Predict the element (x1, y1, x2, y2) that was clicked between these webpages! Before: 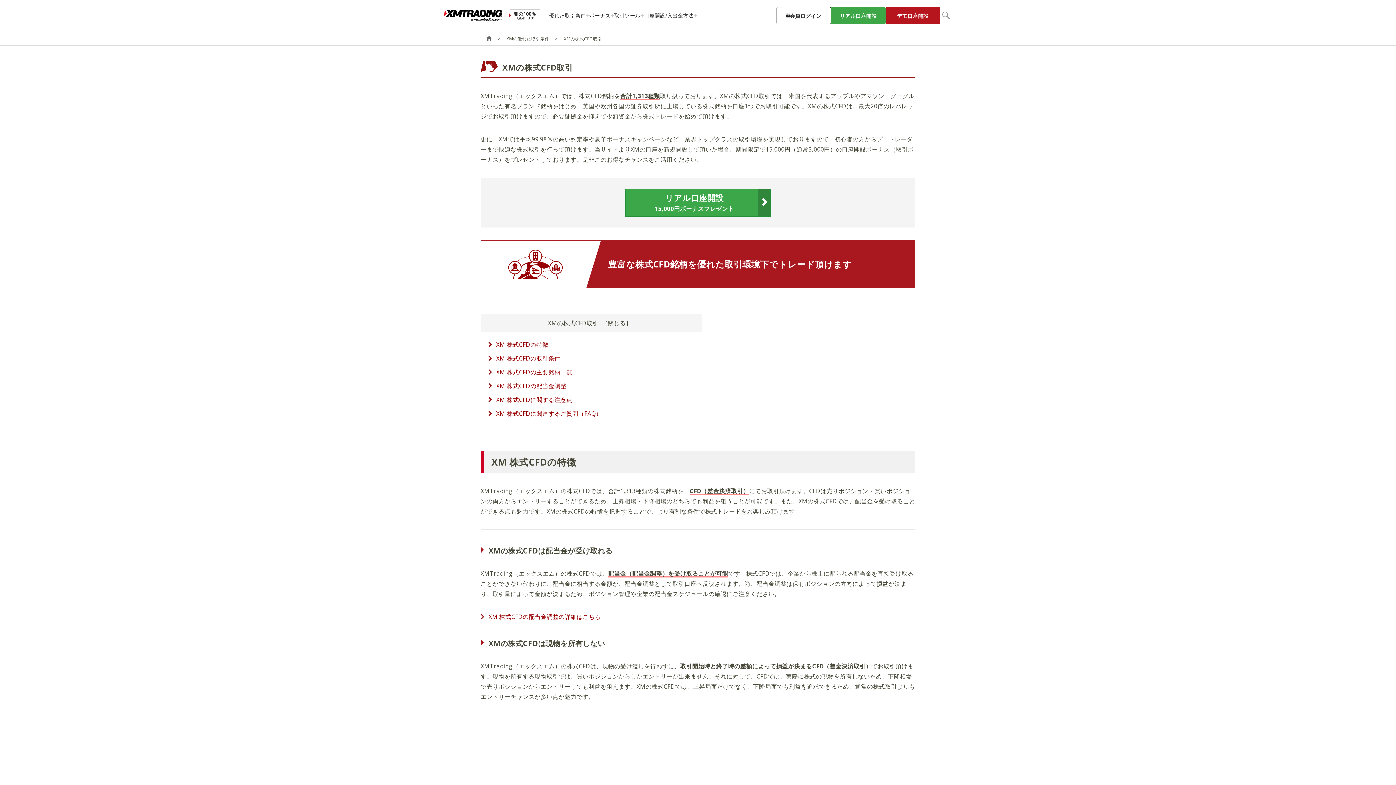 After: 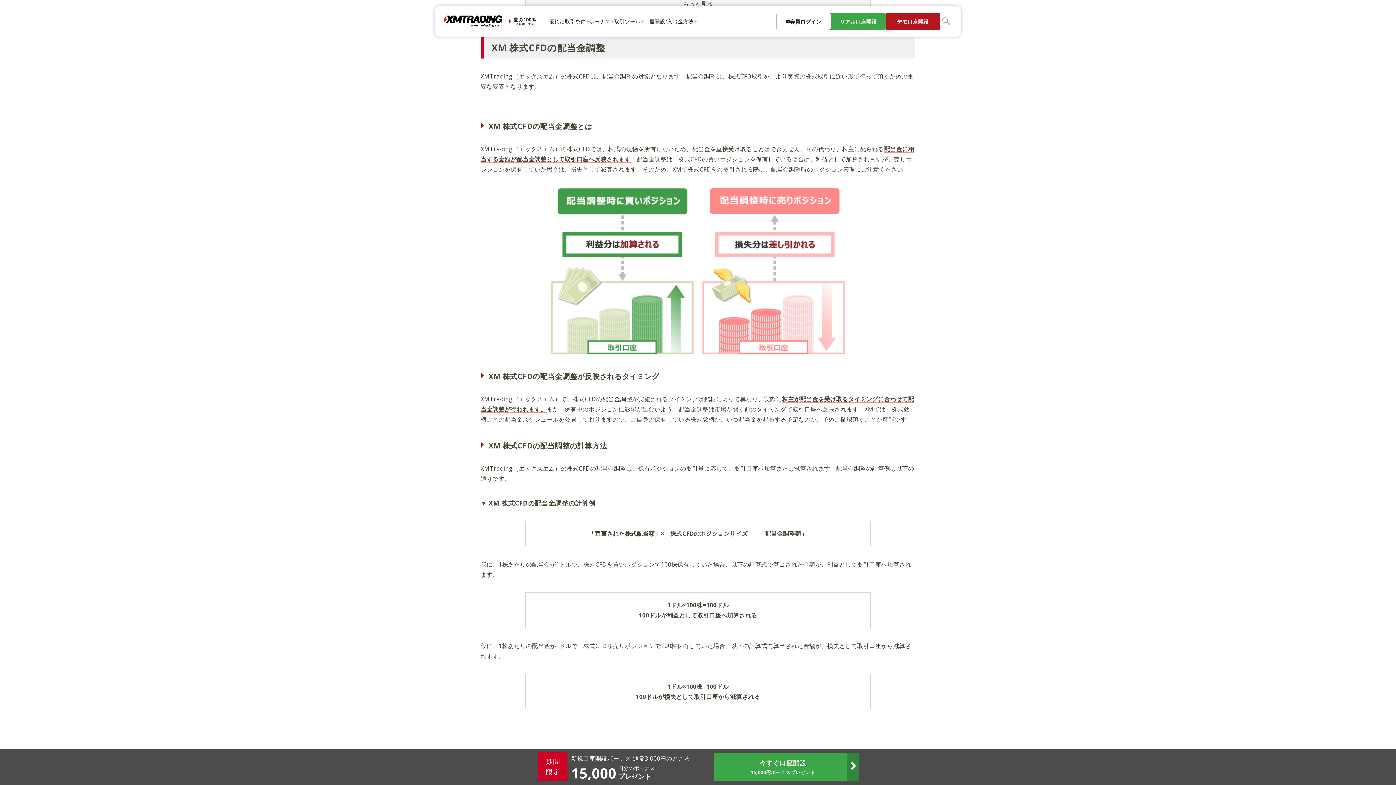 Action: bbox: (488, 624, 600, 632) label: XM 株式CFDの配当金調整の詳細はこちら